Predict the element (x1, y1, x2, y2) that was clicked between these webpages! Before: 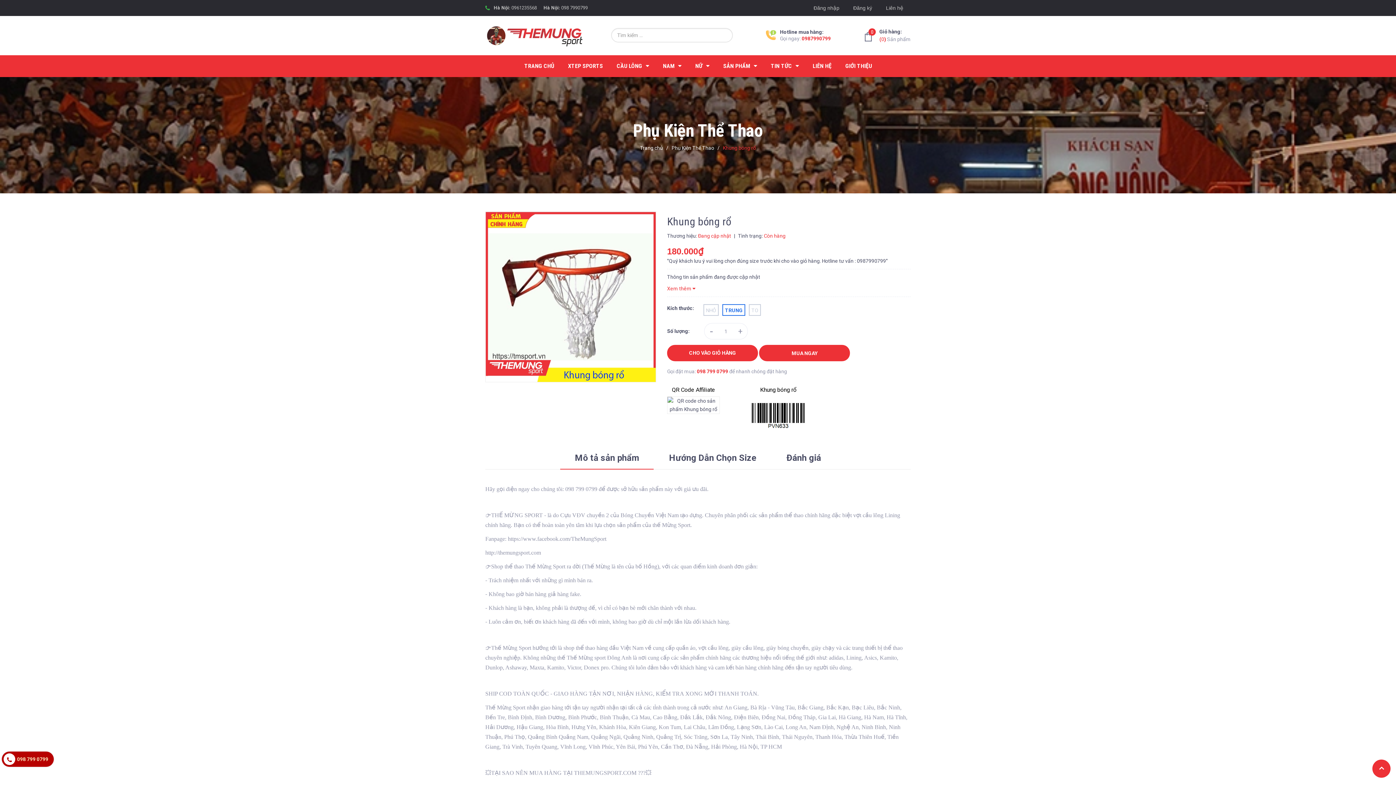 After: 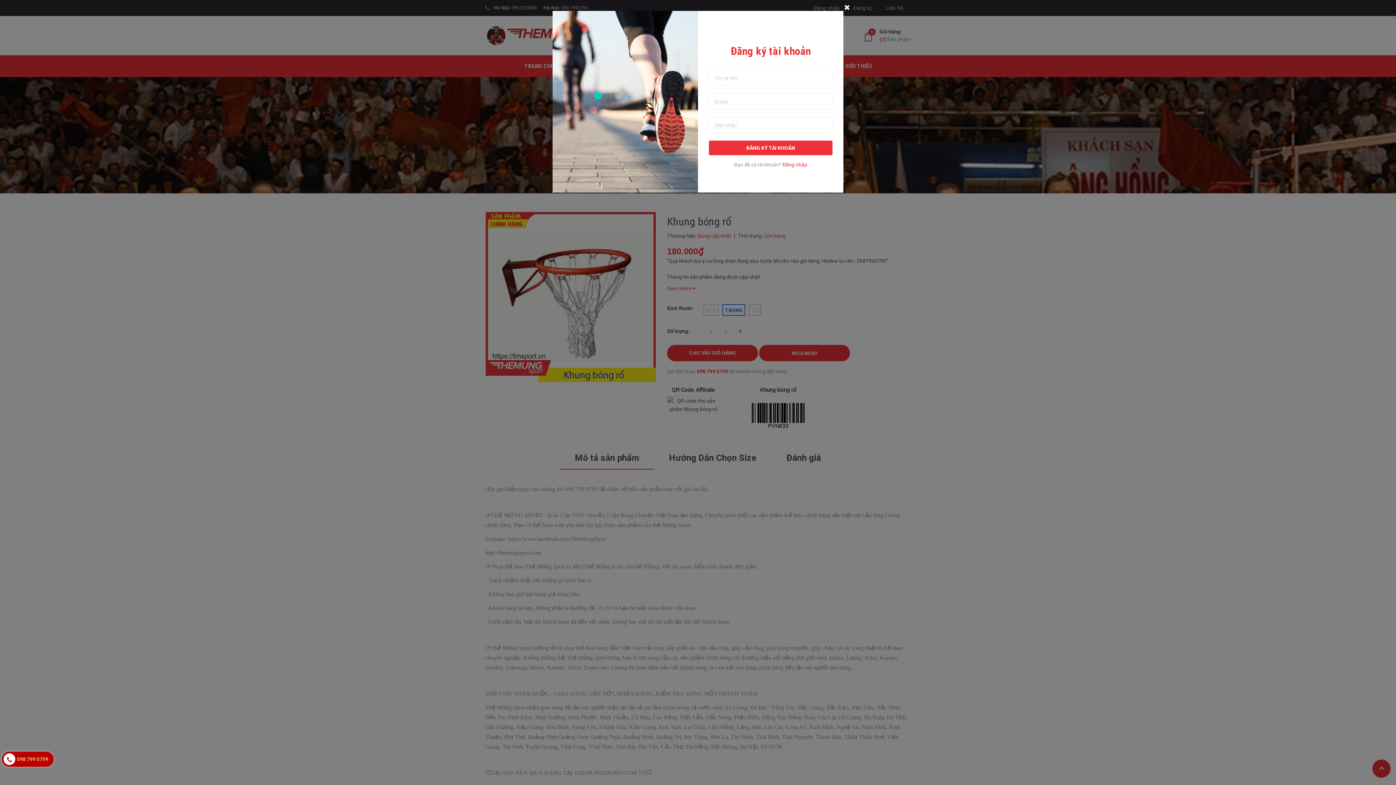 Action: label: Đăng ký bbox: (853, 5, 872, 10)